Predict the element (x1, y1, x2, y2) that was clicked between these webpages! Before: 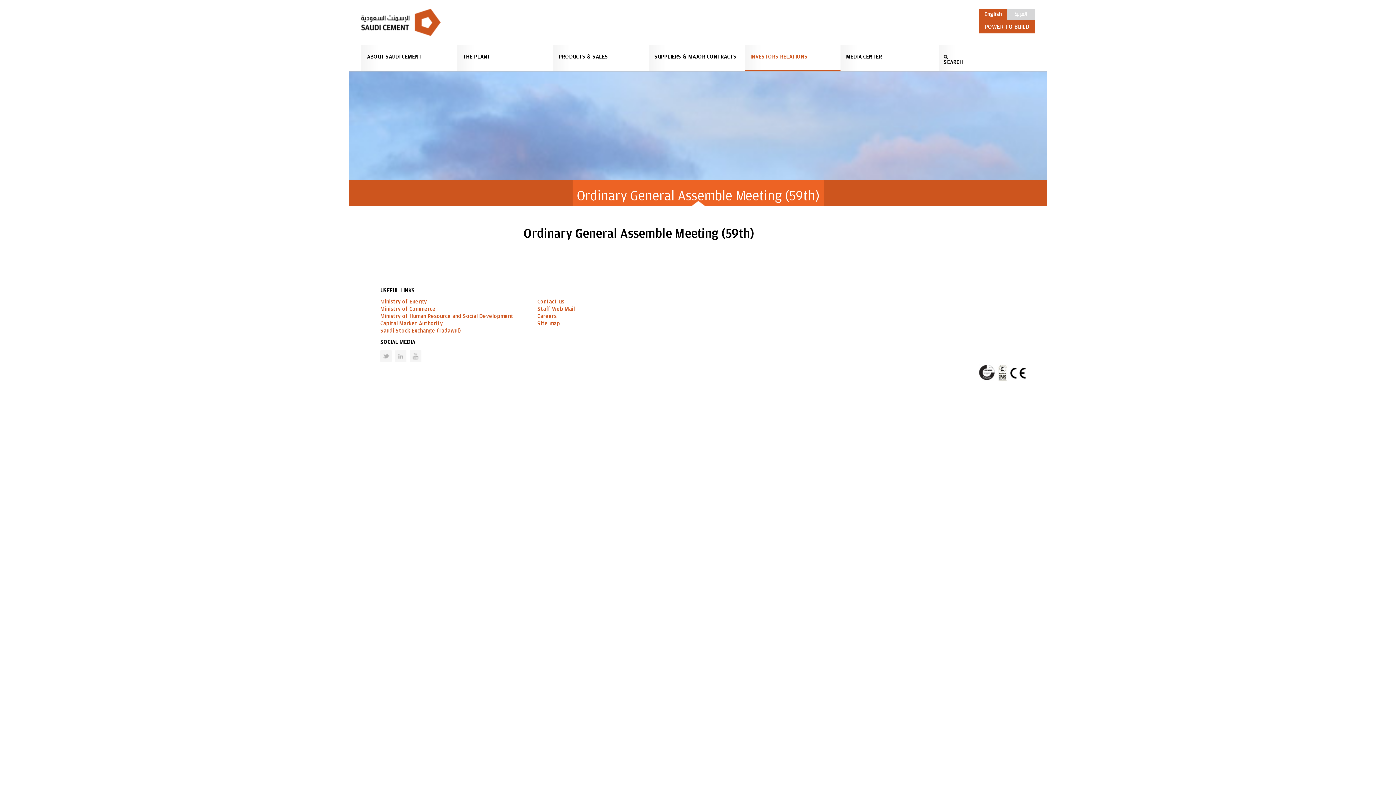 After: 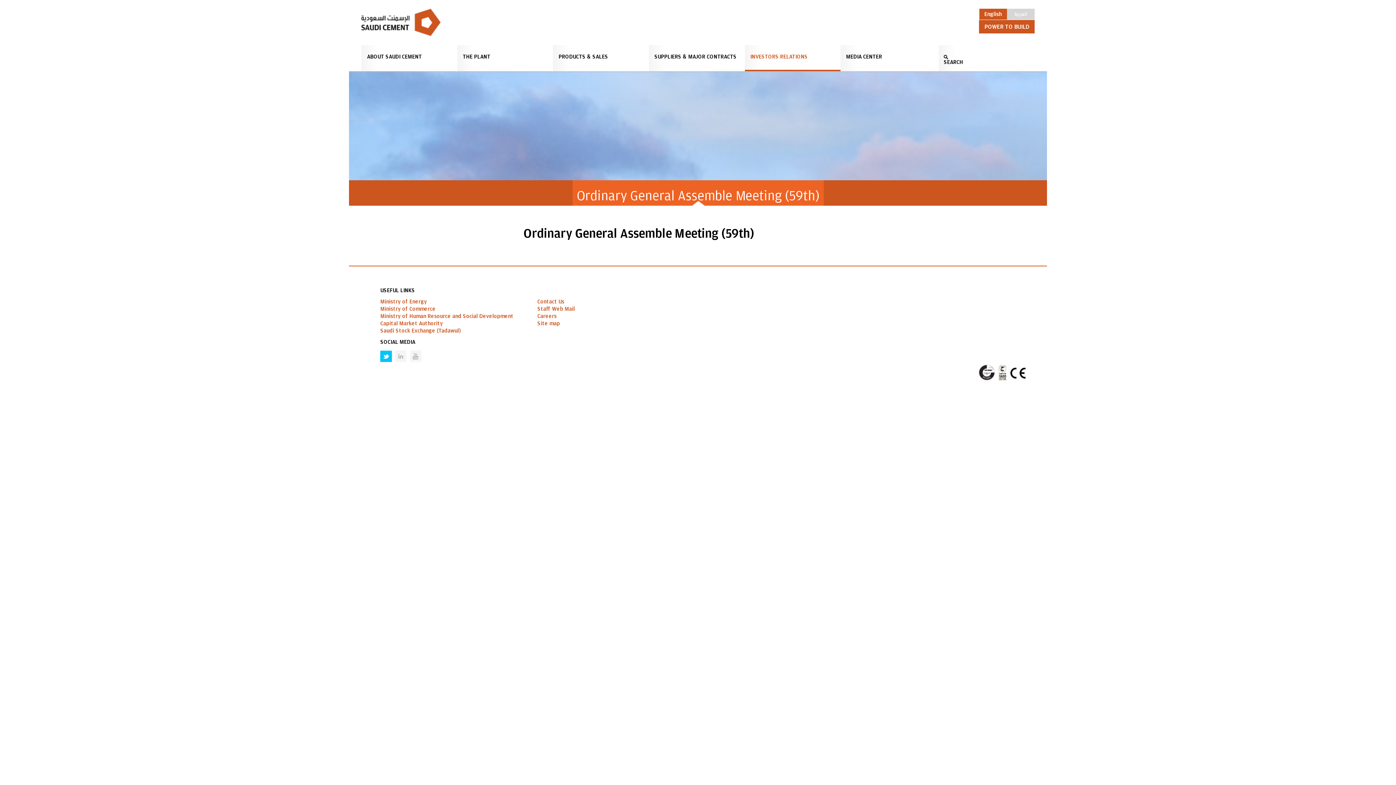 Action: bbox: (380, 350, 392, 362) label: Twitter